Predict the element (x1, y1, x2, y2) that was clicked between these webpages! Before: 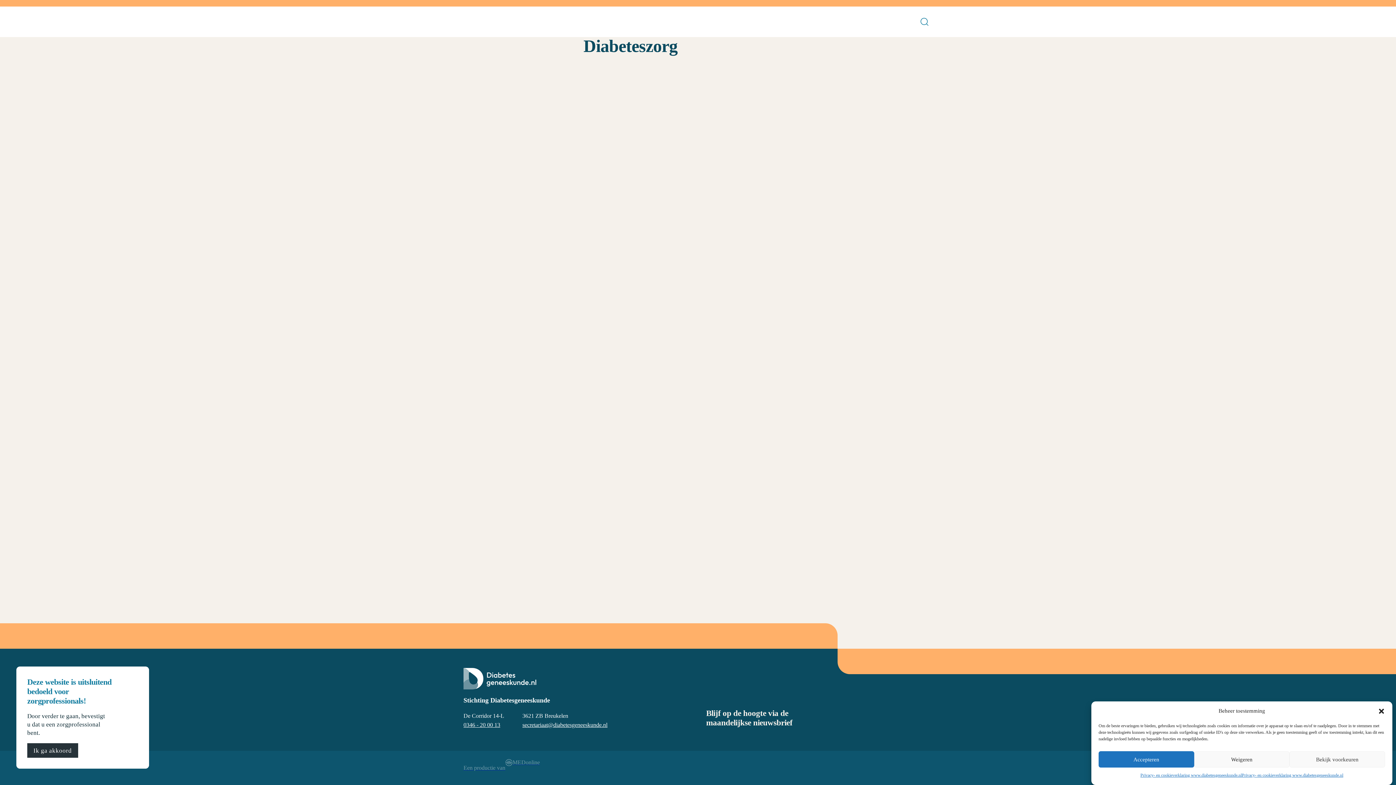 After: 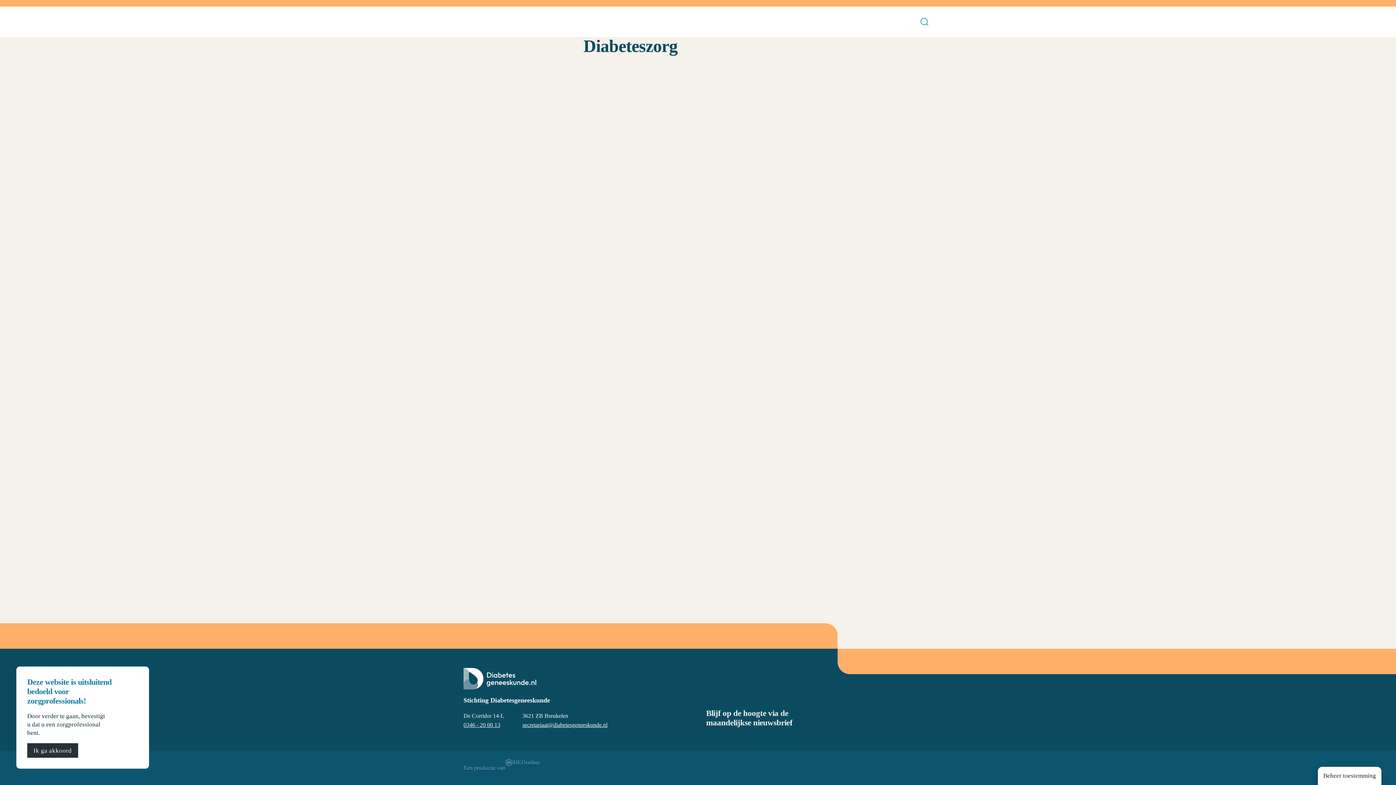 Action: bbox: (1098, 751, 1194, 768) label: Accepteren